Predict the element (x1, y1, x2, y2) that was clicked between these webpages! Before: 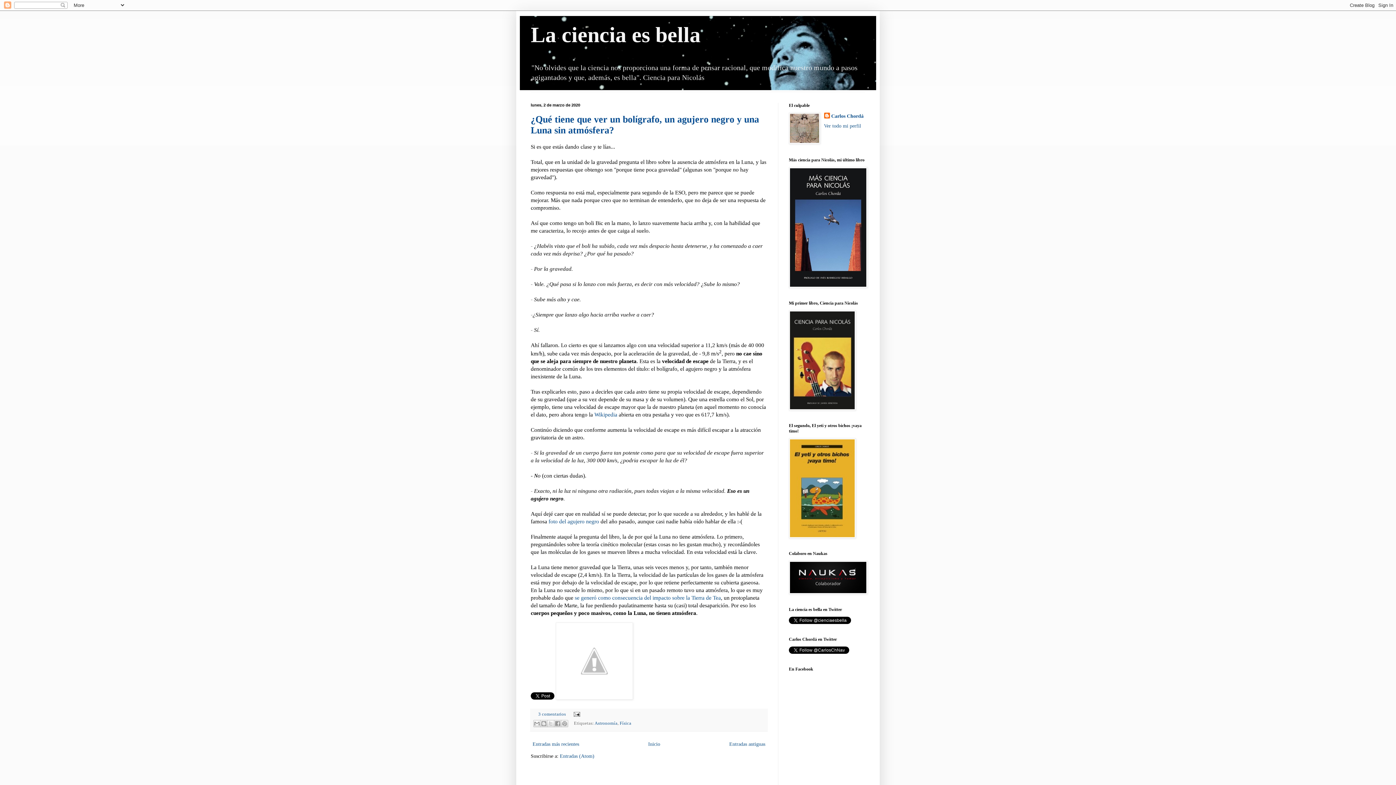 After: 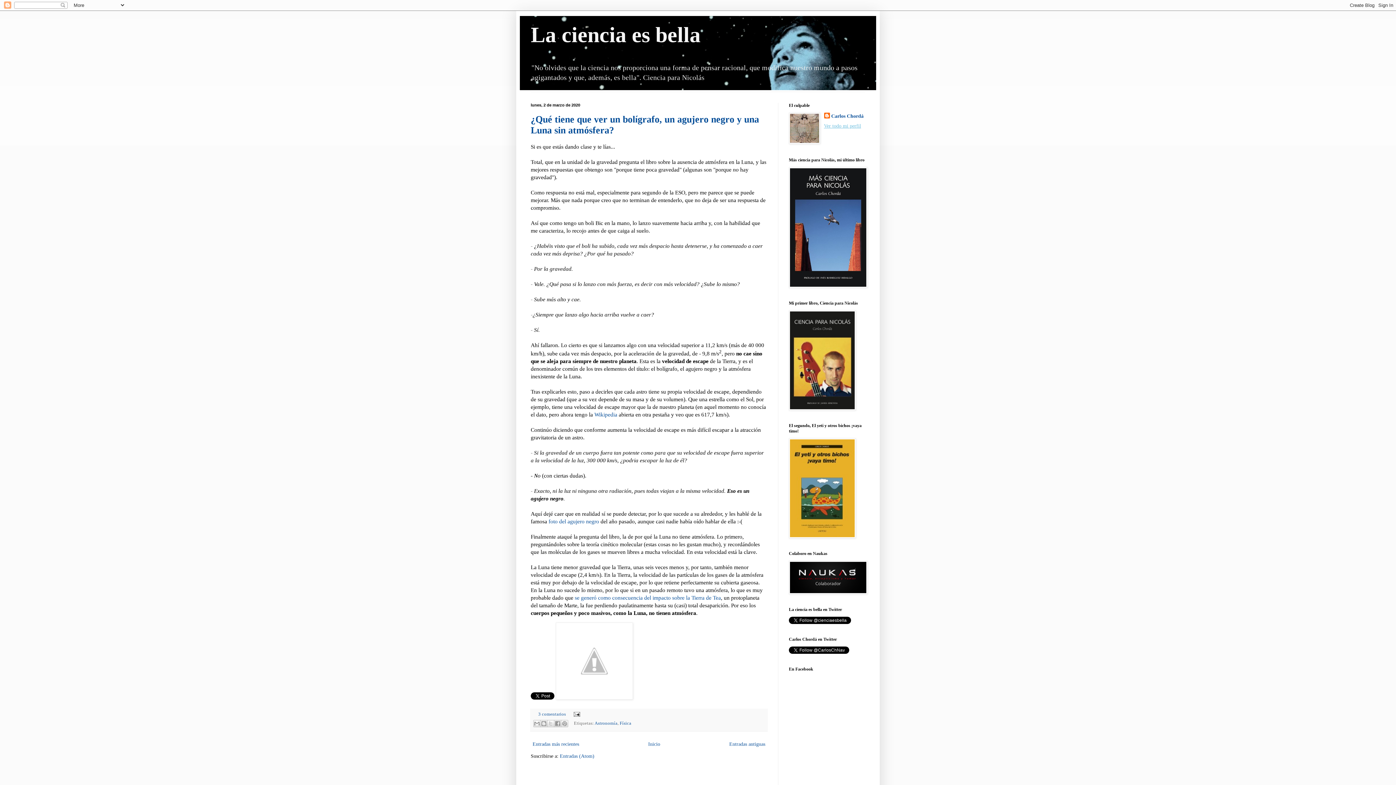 Action: bbox: (824, 123, 861, 128) label: Ver todo mi perfil